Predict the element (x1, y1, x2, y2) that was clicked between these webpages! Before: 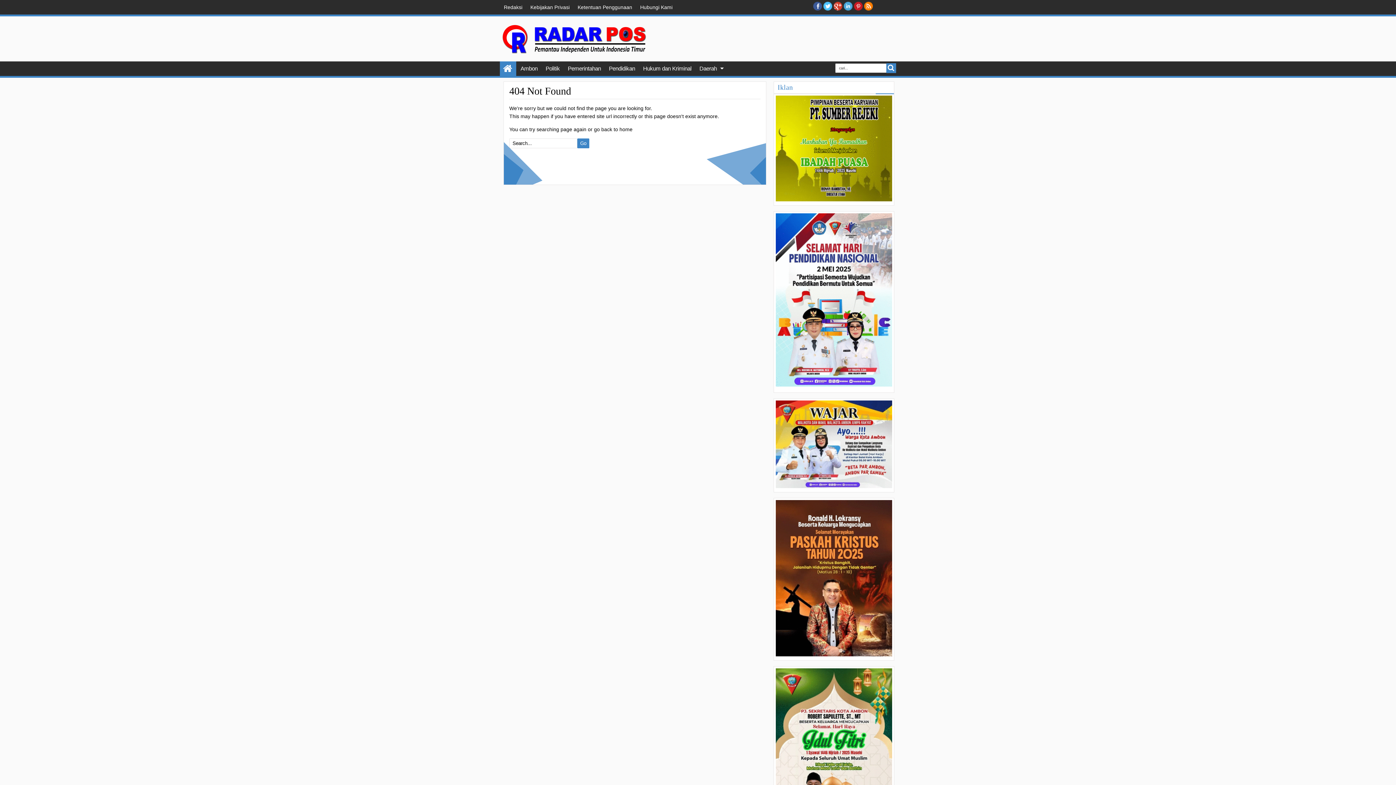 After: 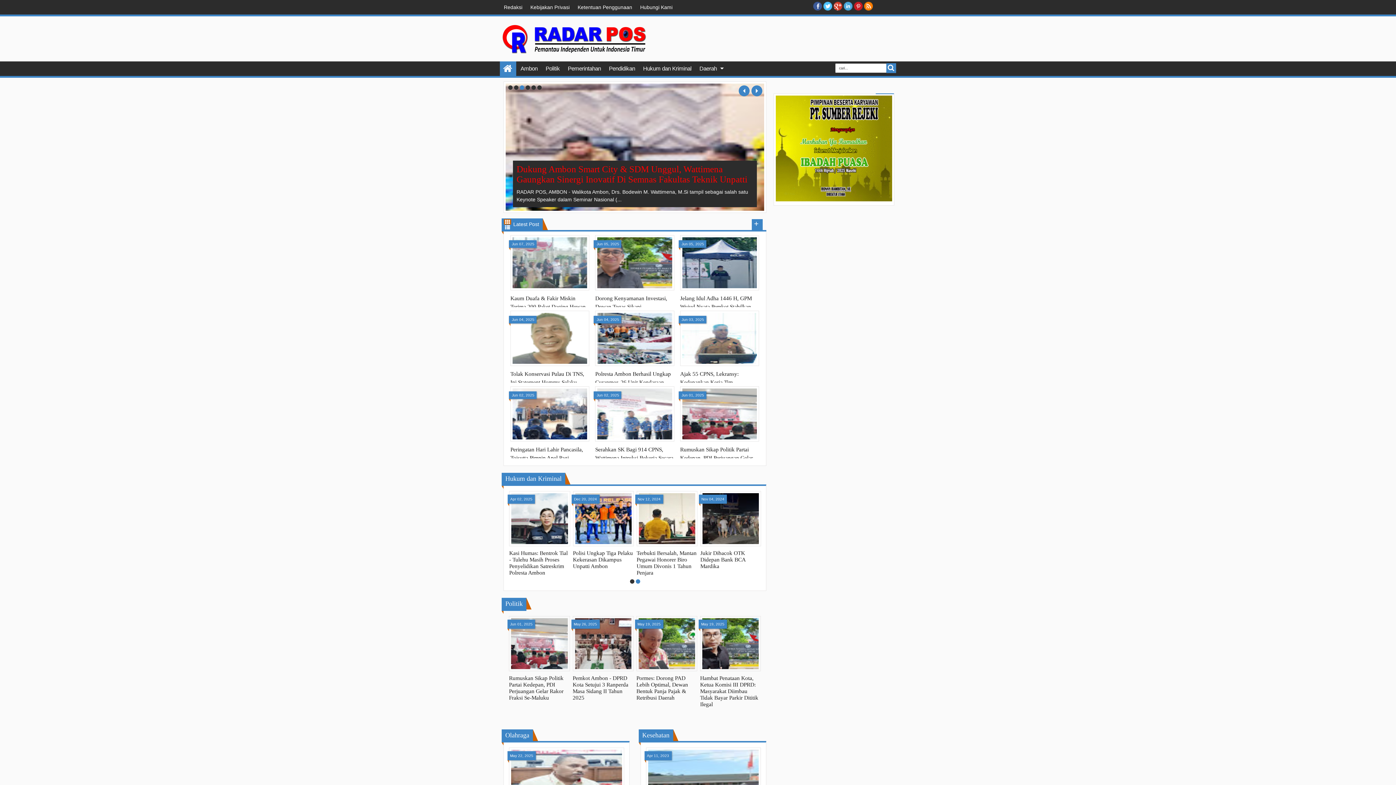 Action: label: Home bbox: (500, 61, 516, 75)